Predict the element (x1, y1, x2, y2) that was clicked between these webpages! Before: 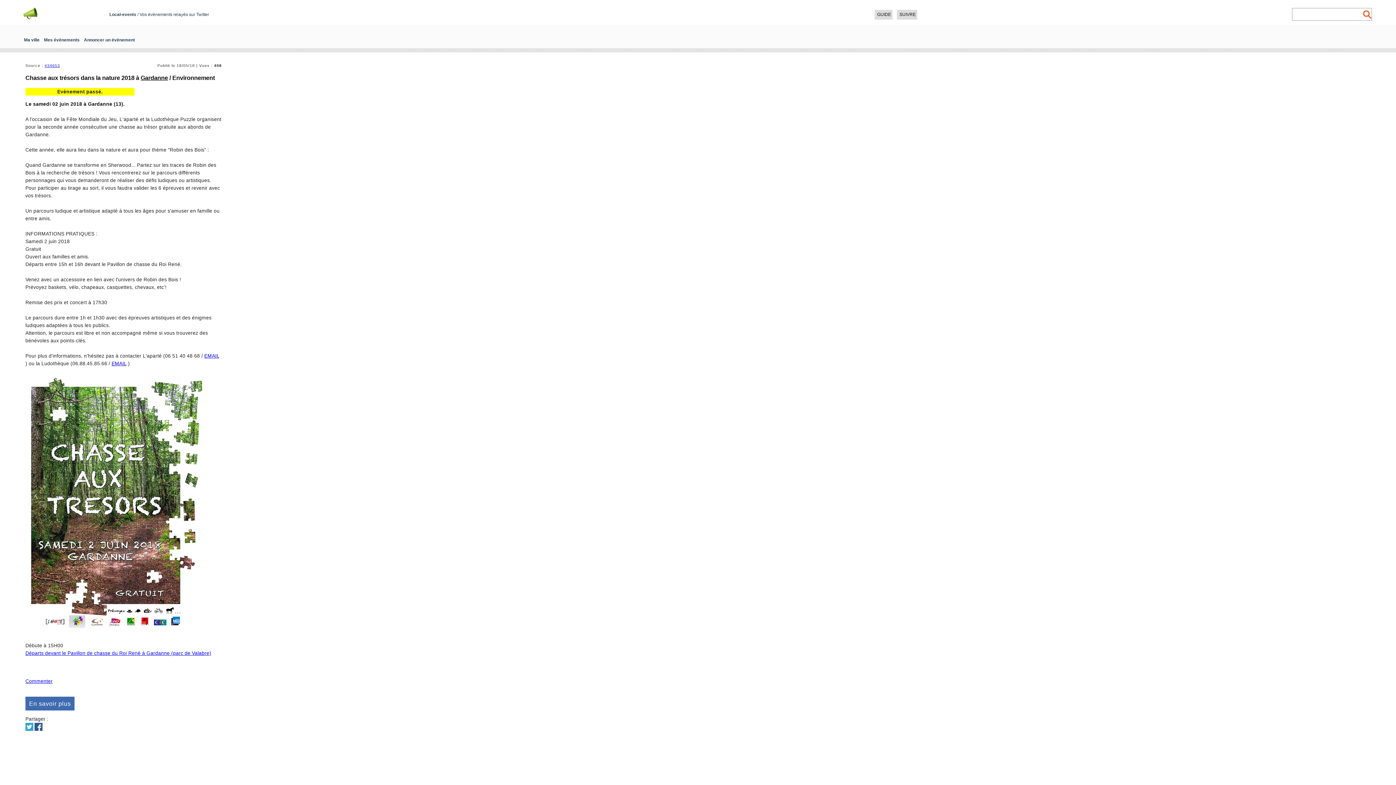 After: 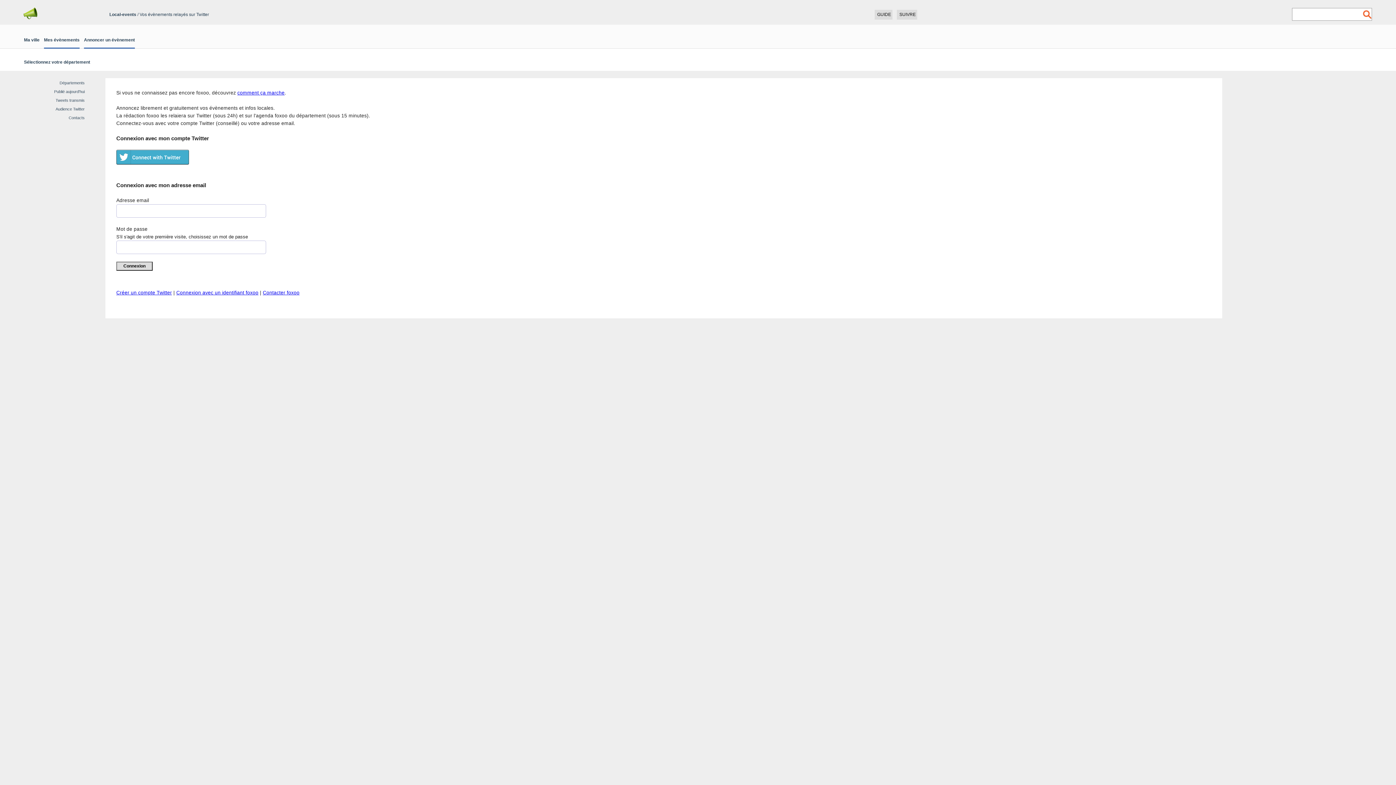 Action: bbox: (44, 37, 79, 47) label: Mes évènements